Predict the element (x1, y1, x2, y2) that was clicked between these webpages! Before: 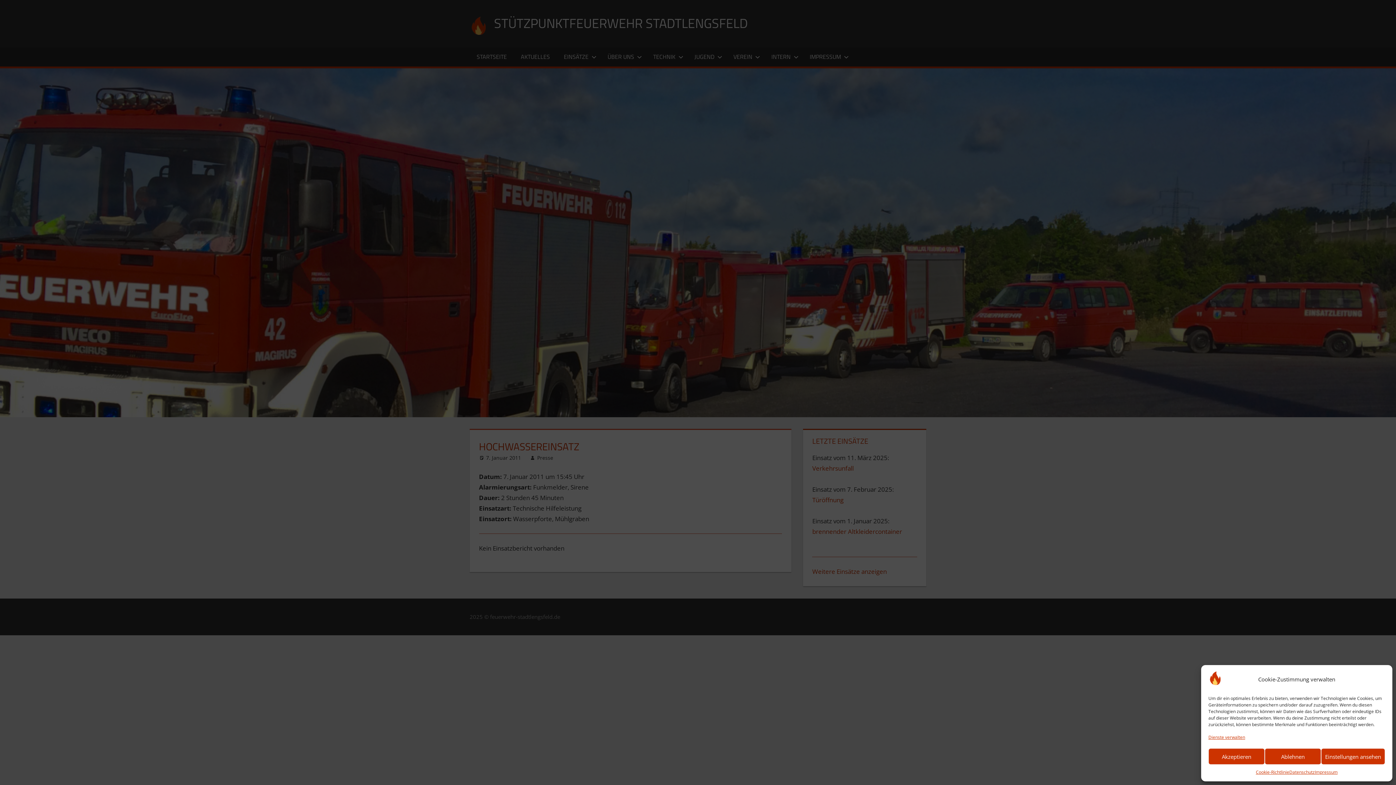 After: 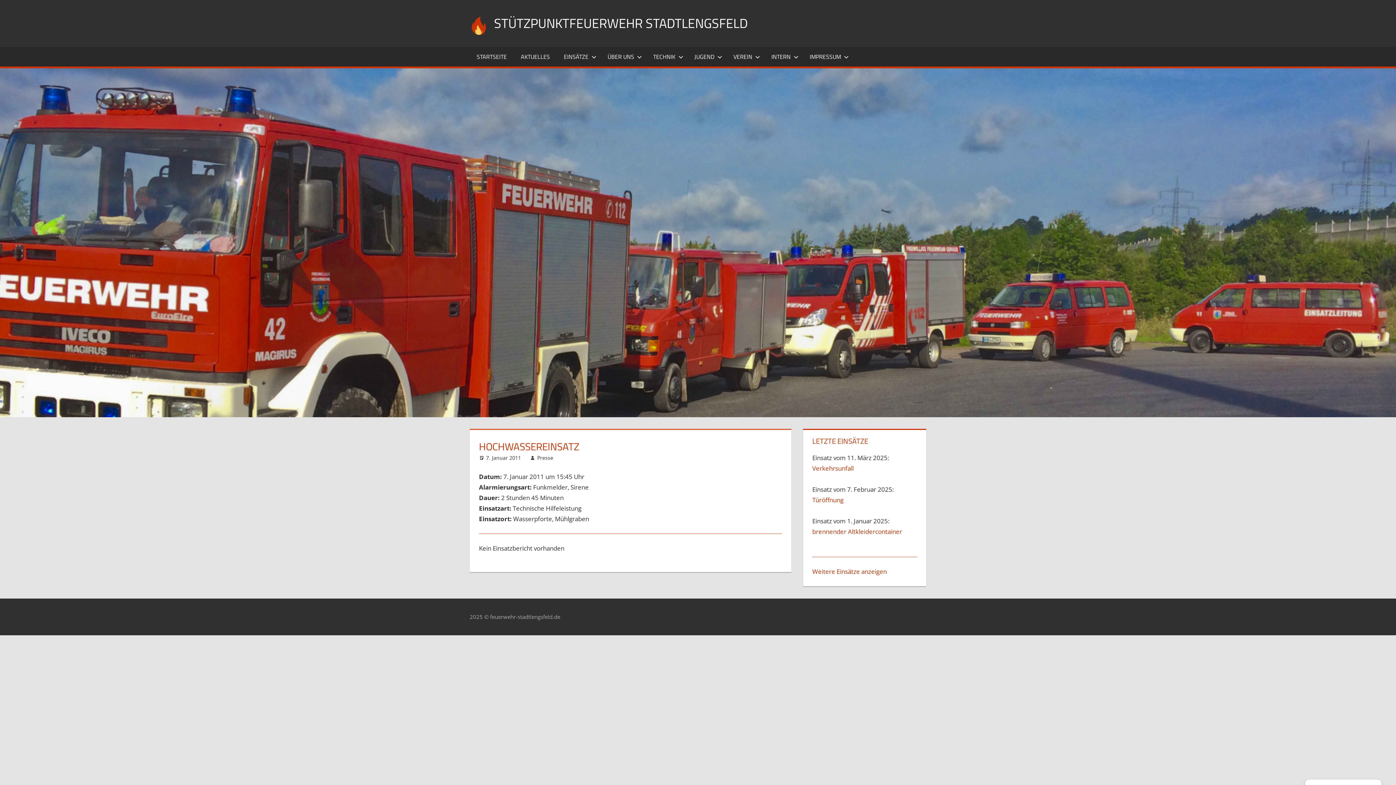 Action: bbox: (1265, 748, 1321, 765) label: Ablehnen